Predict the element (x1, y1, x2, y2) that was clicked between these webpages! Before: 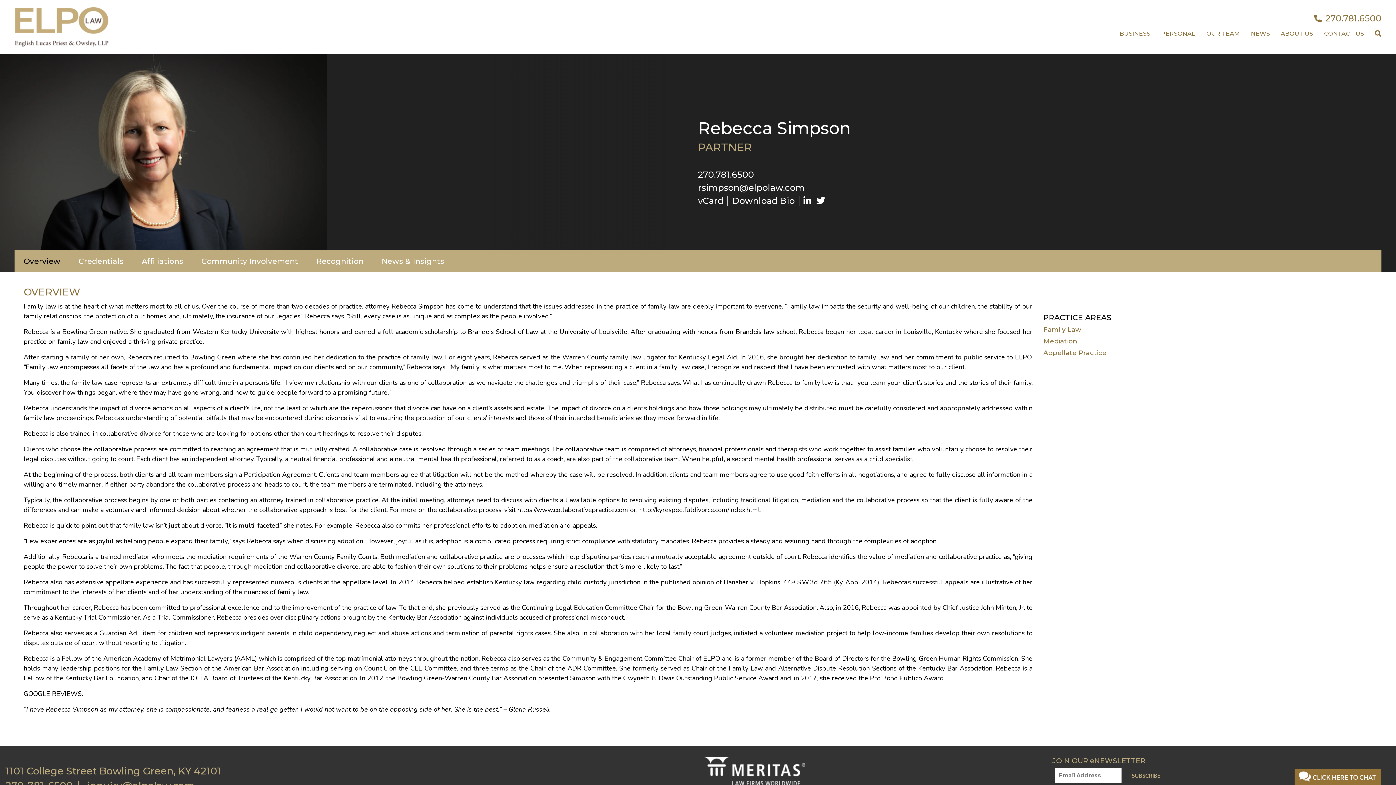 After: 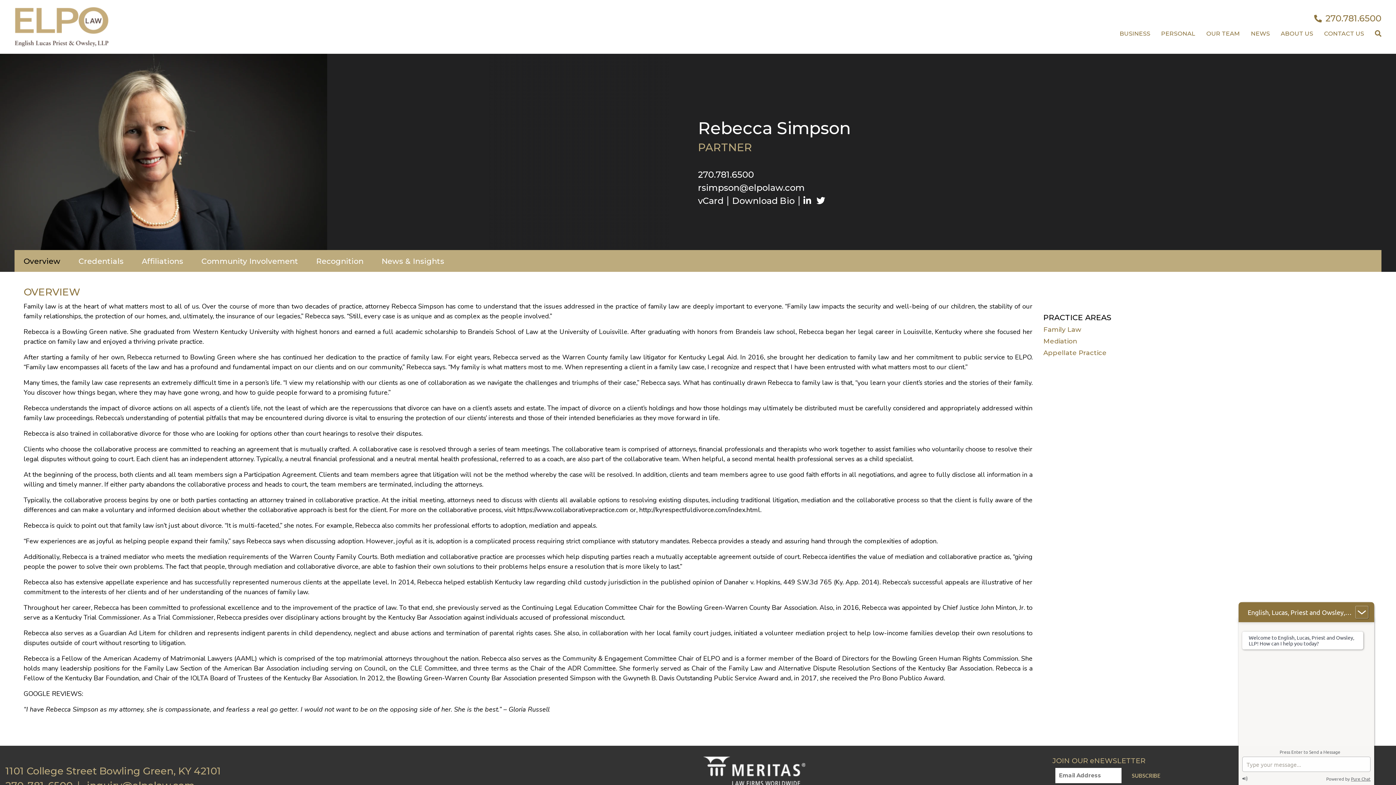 Action: bbox: (703, 772, 805, 780)